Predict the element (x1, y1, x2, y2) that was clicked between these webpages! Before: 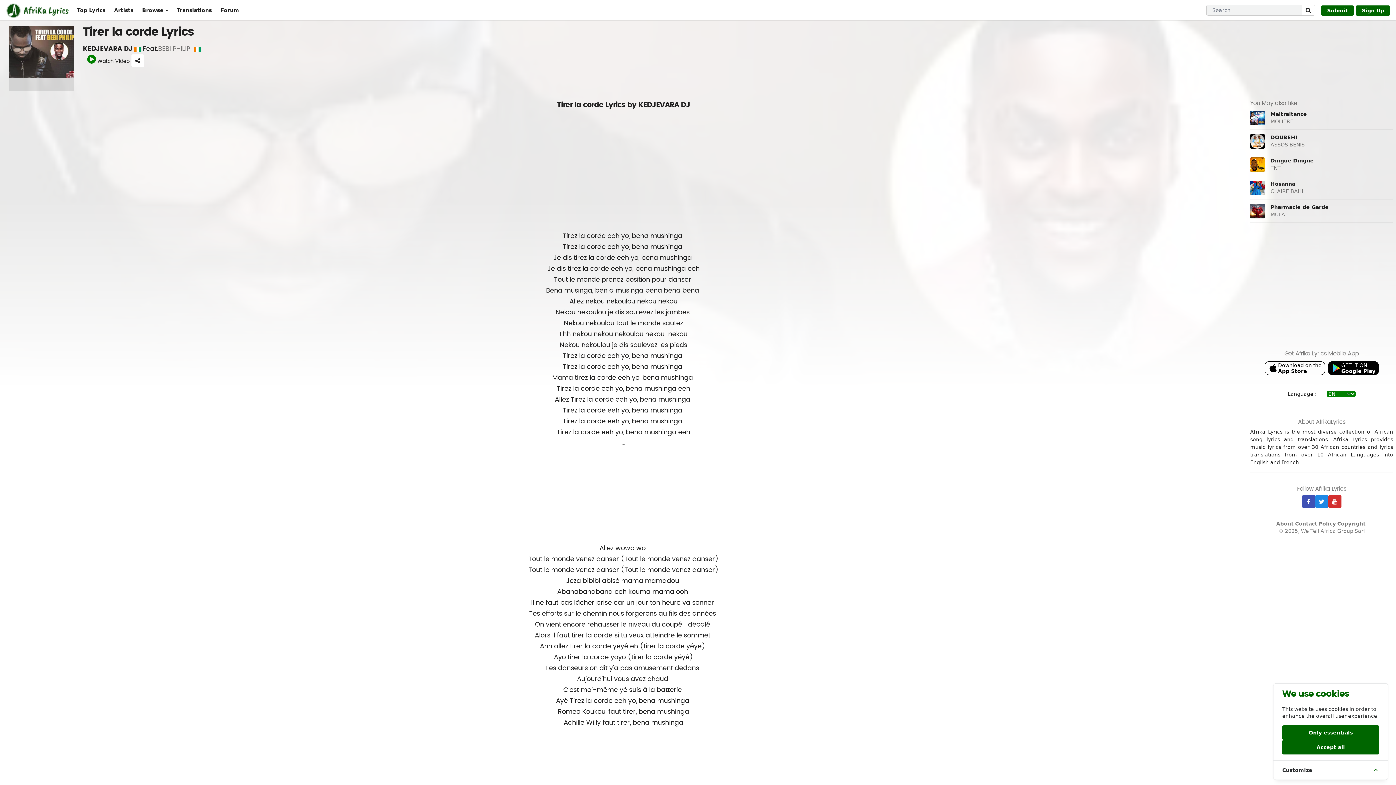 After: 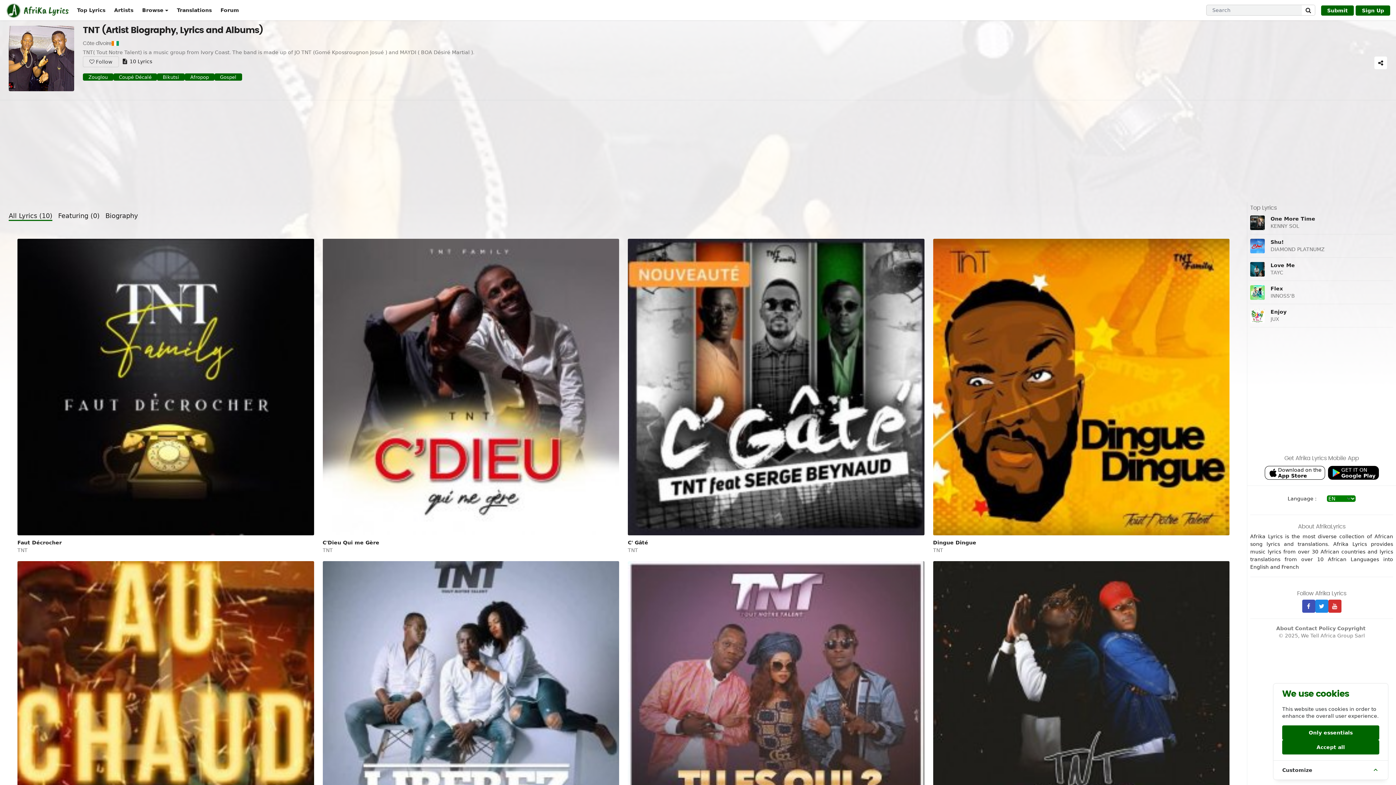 Action: label: TNT bbox: (1270, 165, 1281, 170)